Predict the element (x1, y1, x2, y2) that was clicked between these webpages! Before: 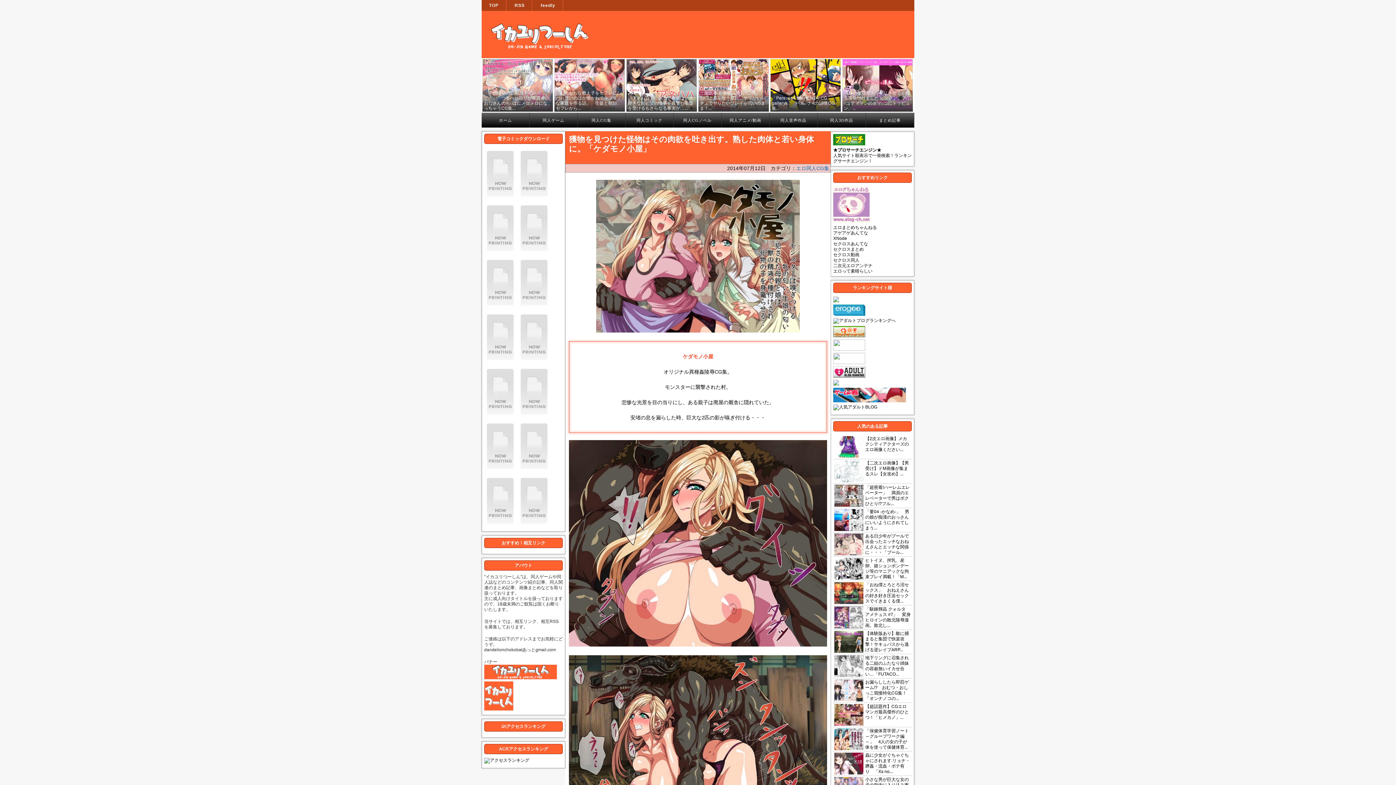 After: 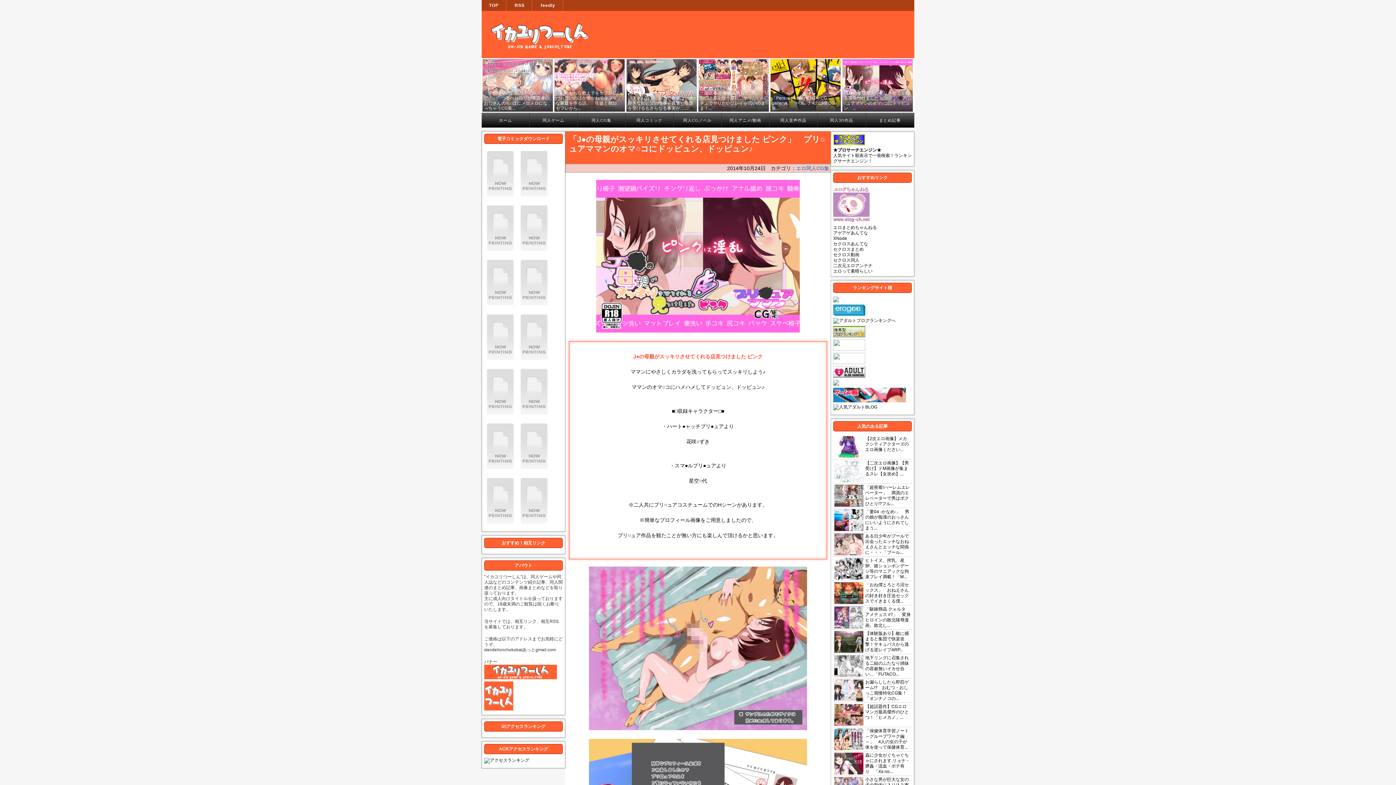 Action: bbox: (841, 82, 913, 87)